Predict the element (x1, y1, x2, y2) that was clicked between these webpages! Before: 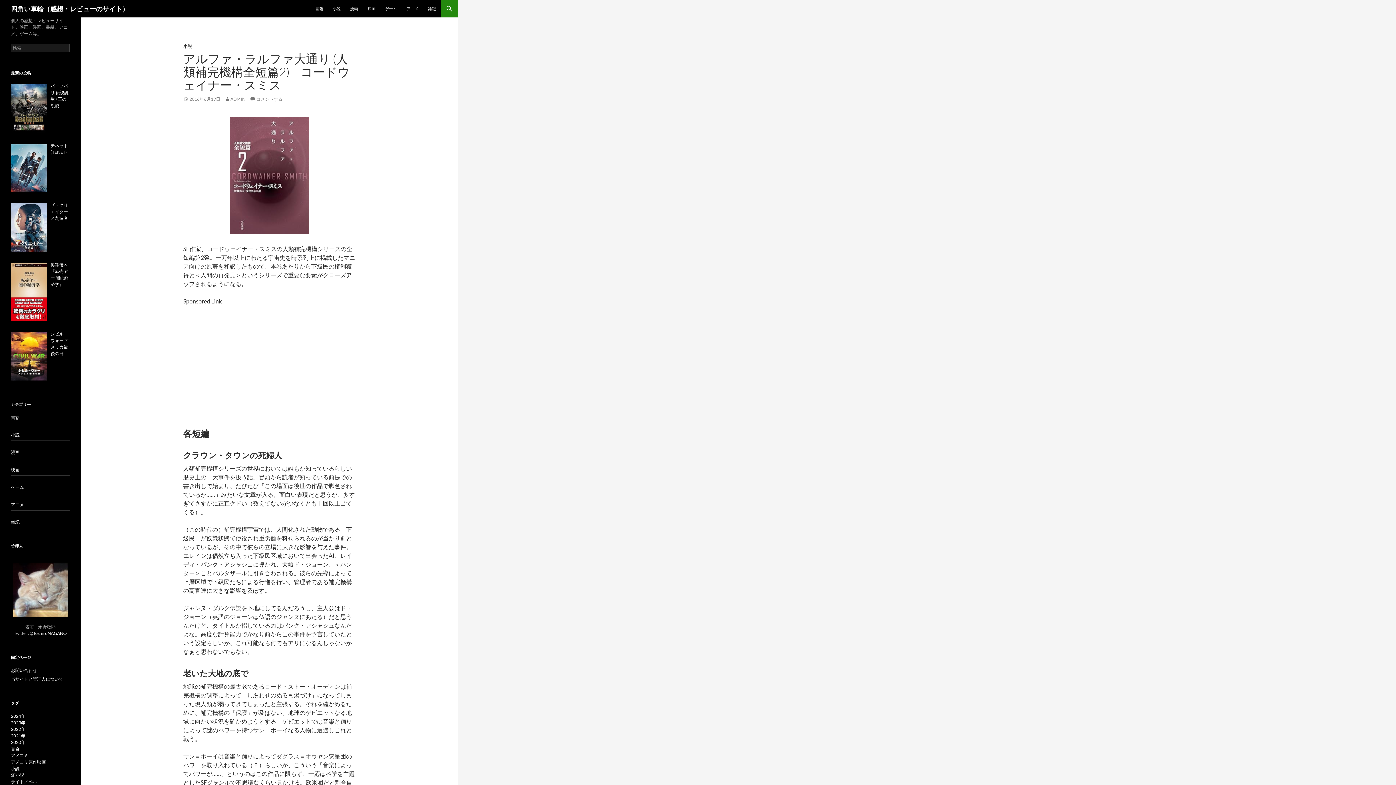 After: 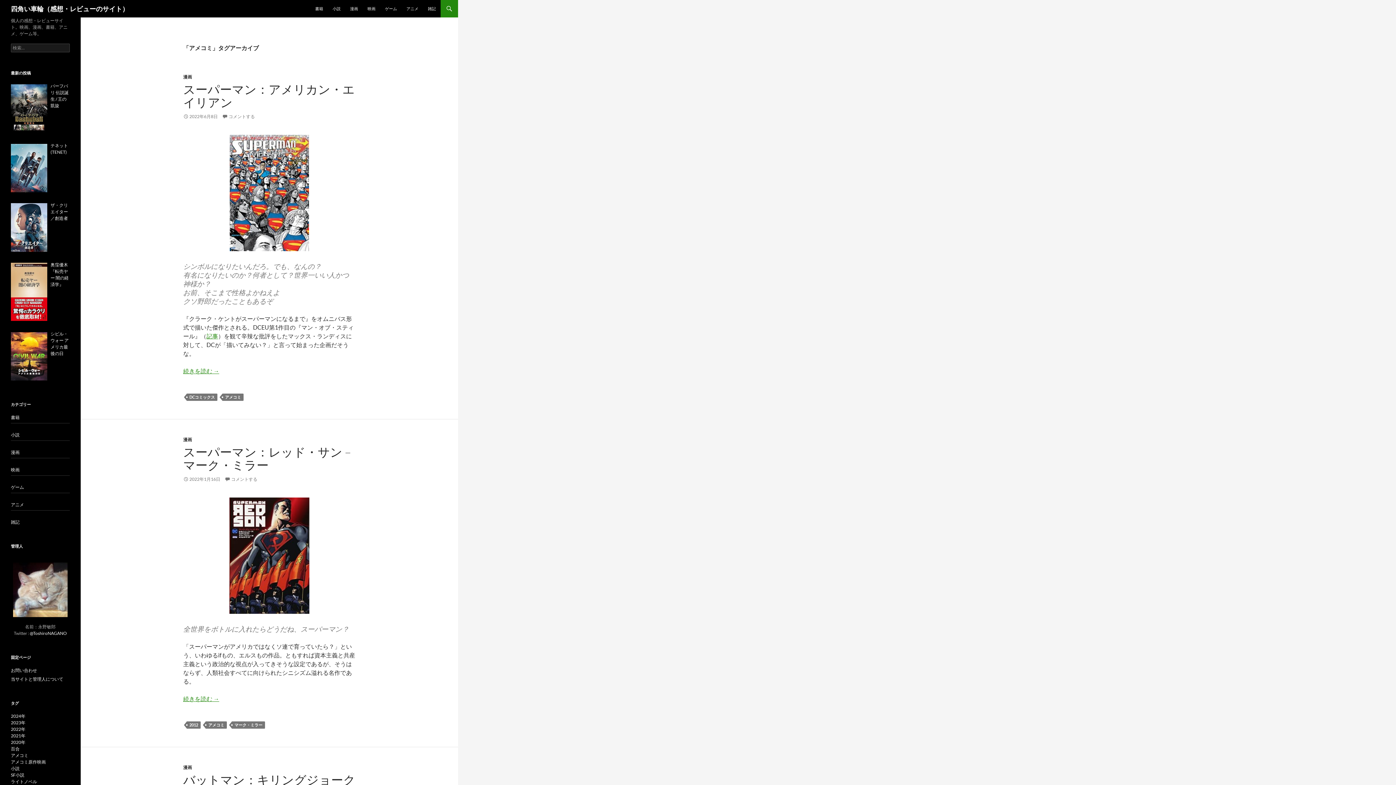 Action: label: アメコミ bbox: (10, 753, 28, 758)